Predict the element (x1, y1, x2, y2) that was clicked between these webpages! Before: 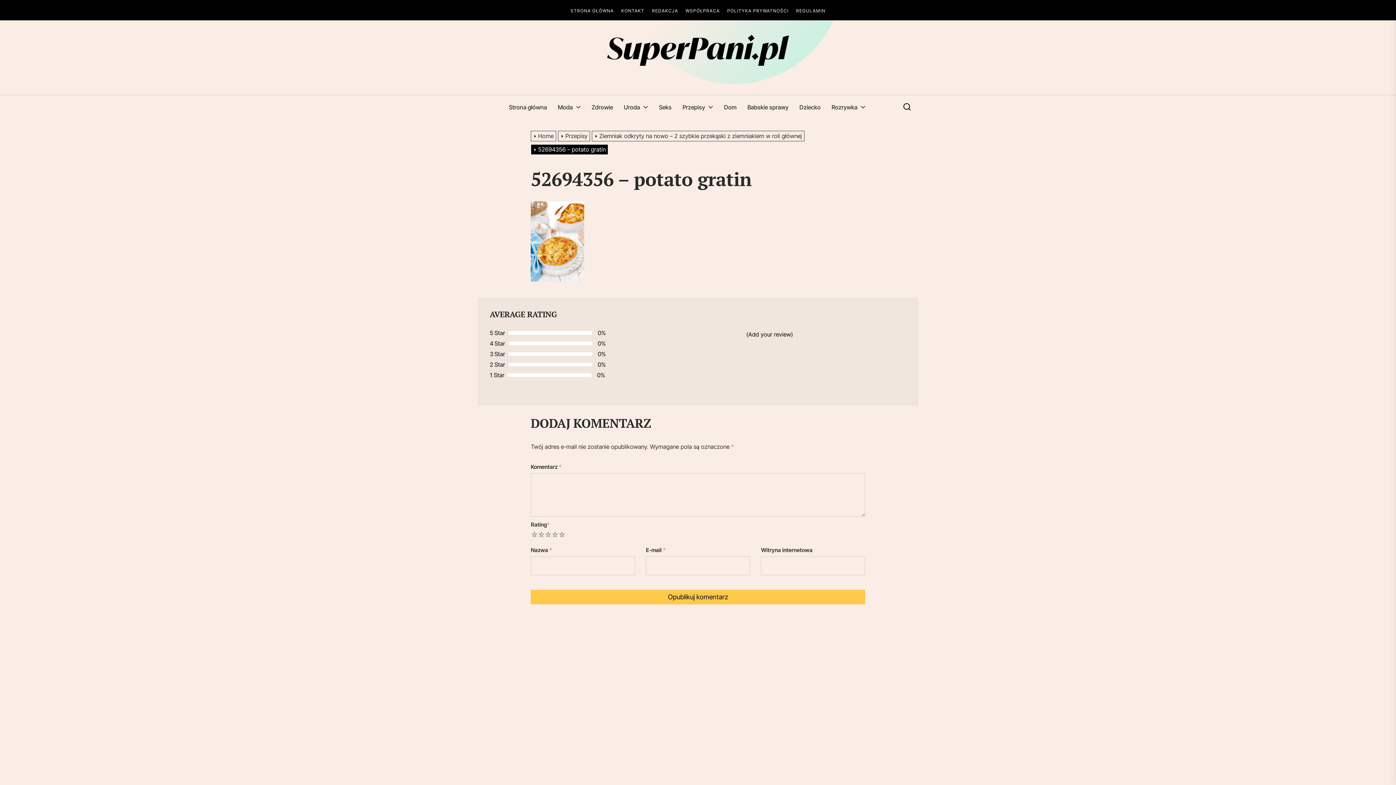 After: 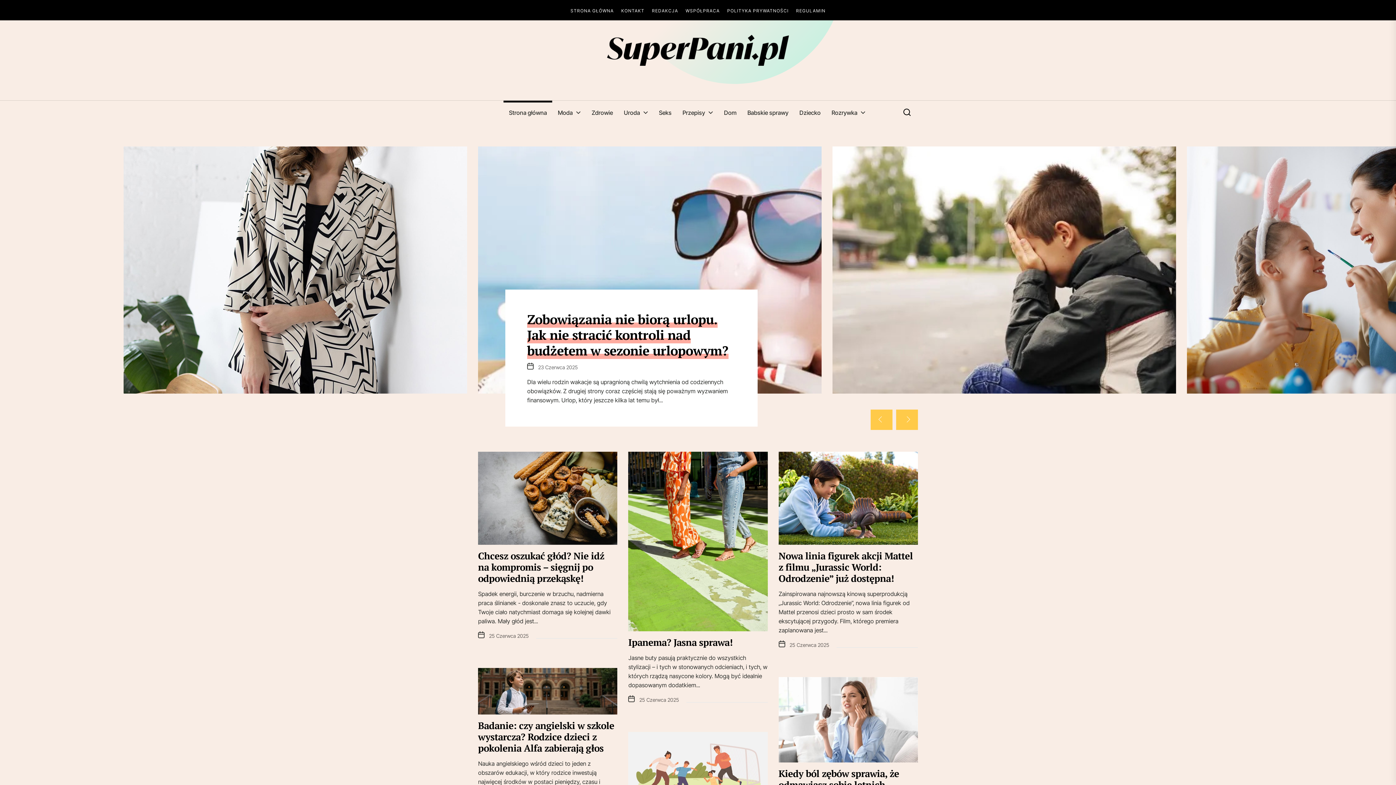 Action: bbox: (607, 34, 789, 65)